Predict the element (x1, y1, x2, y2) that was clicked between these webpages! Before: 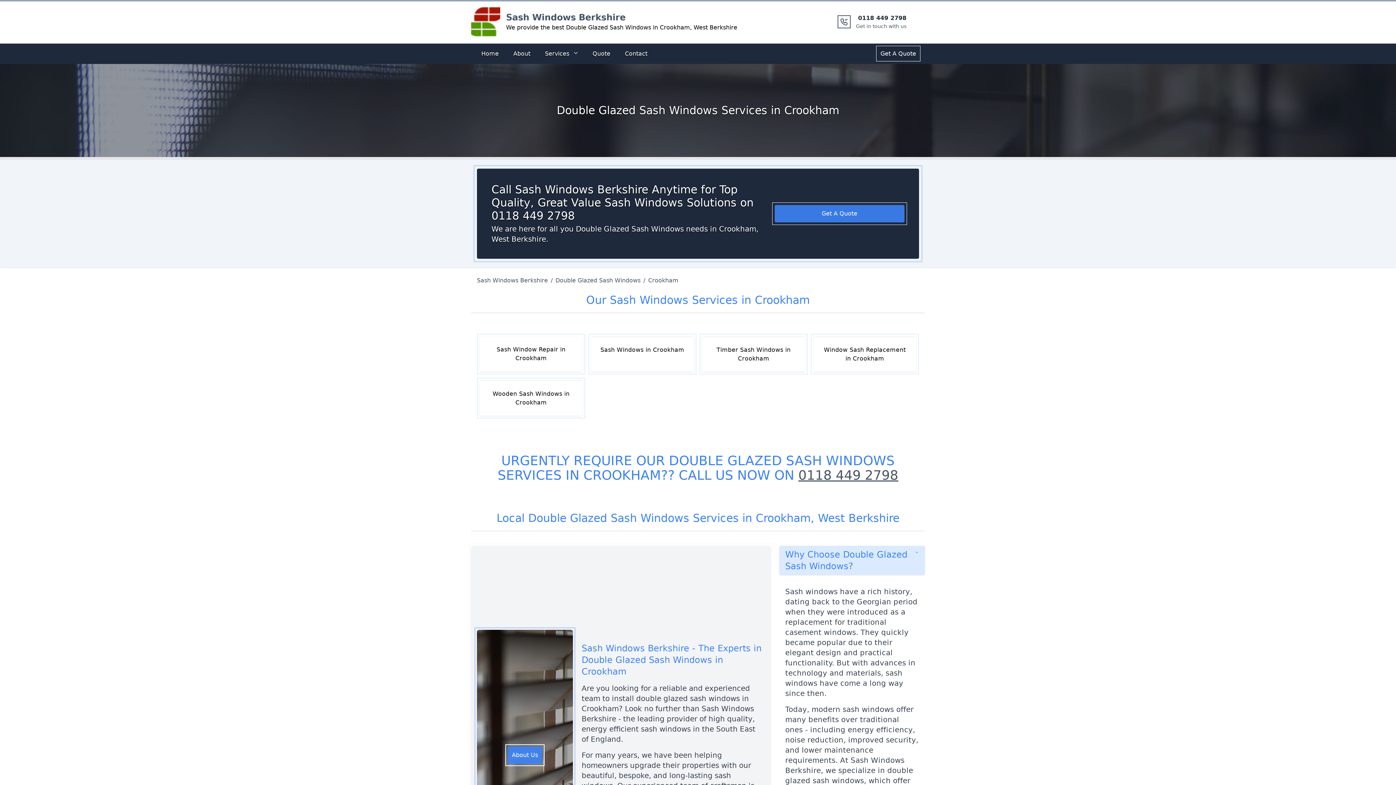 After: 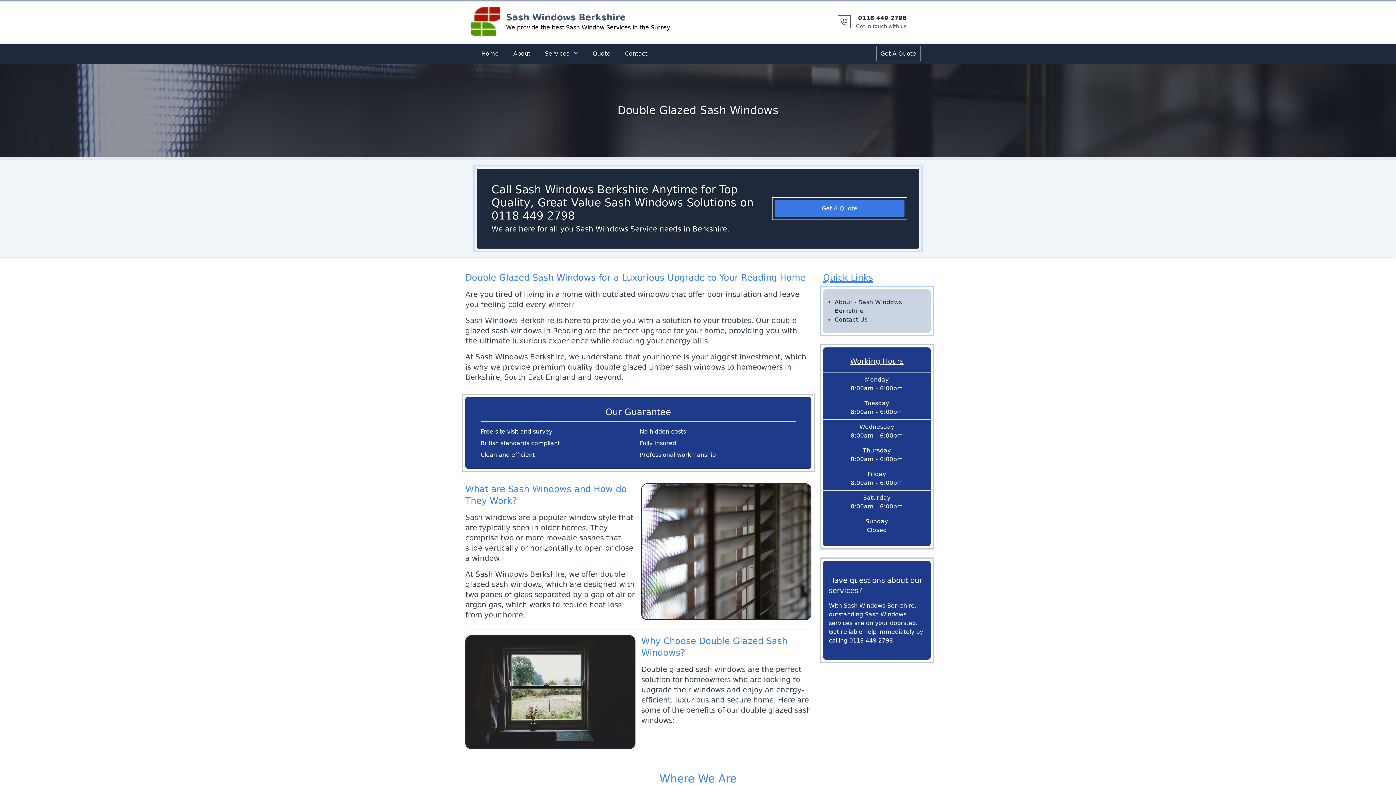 Action: bbox: (552, 276, 643, 285) label: Double Glazed Sash Windows